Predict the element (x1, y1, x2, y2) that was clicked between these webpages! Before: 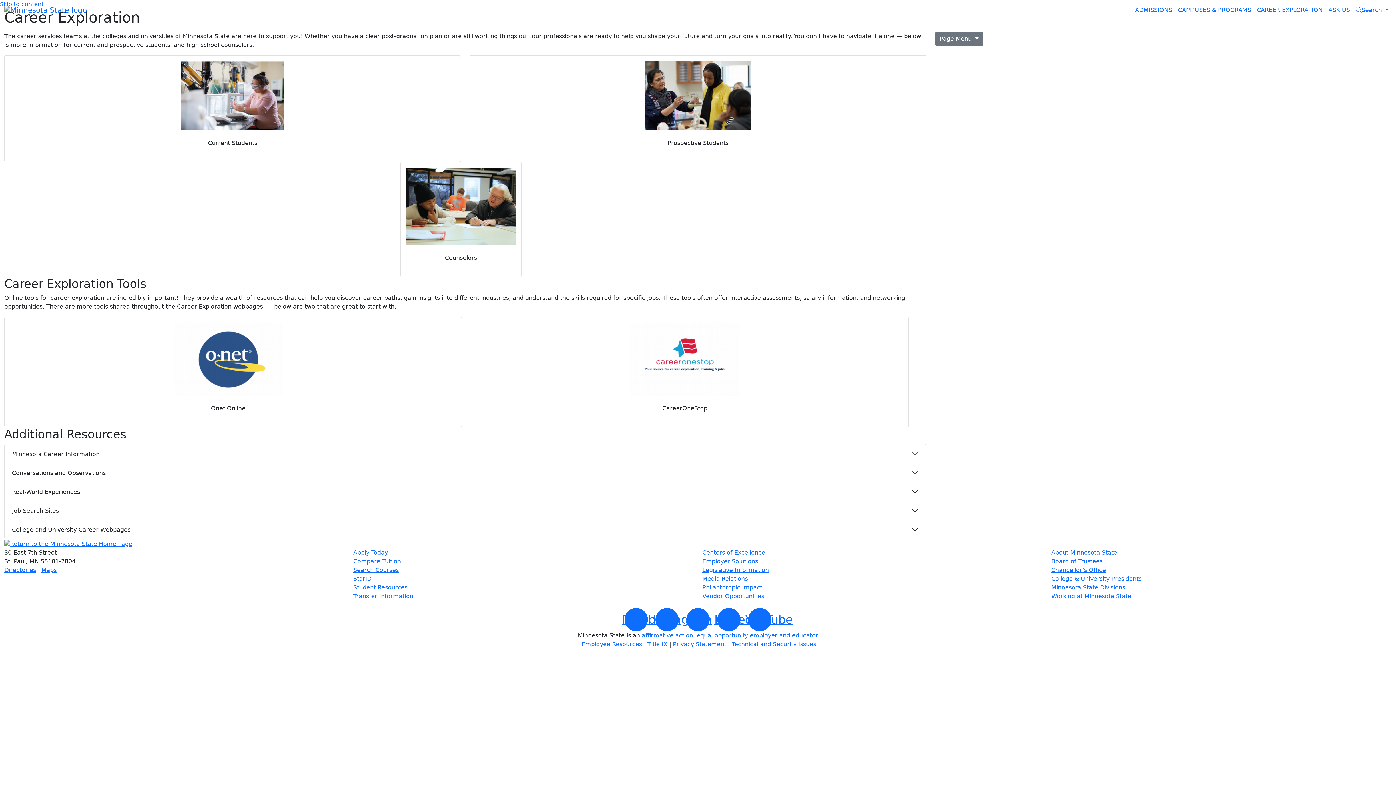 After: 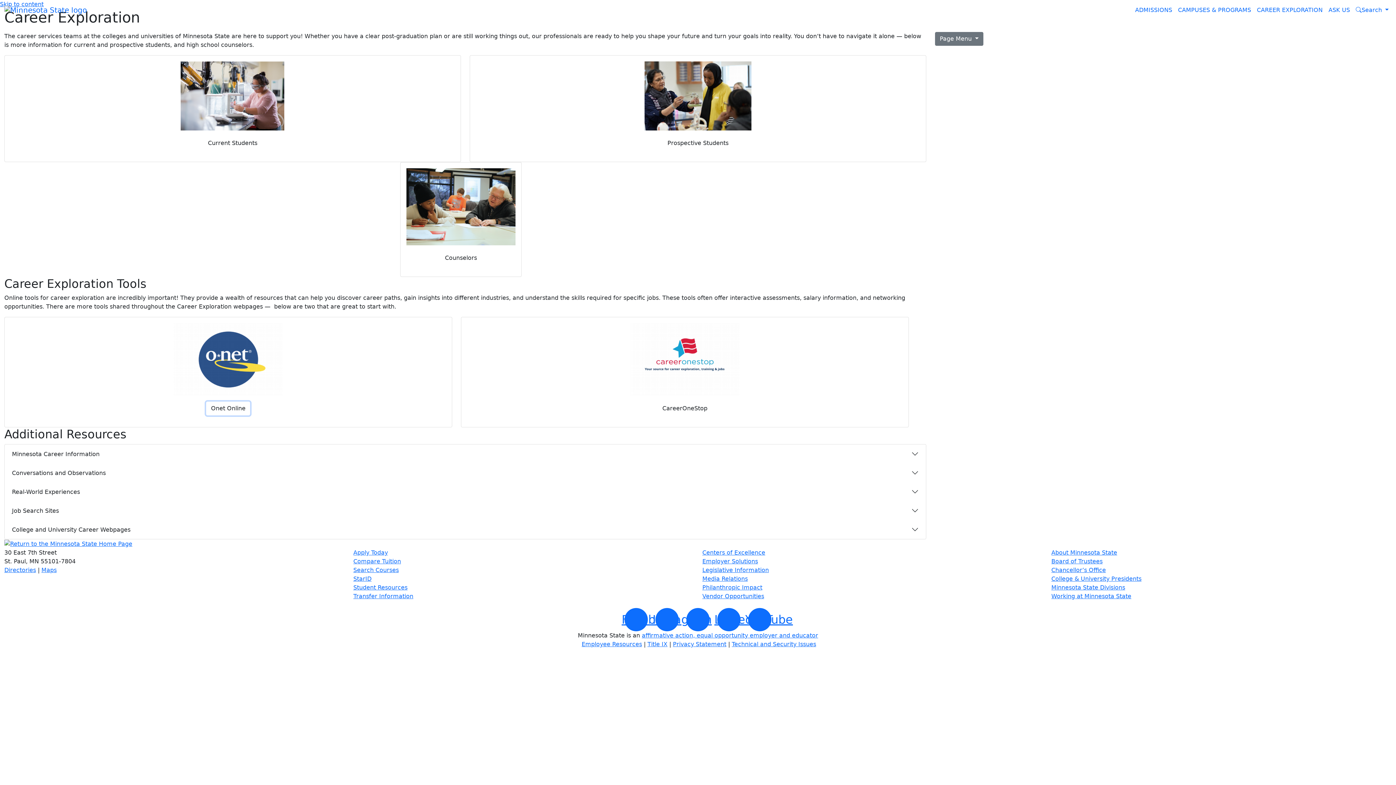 Action: bbox: (206, 404, 250, 411) label: Onet Online